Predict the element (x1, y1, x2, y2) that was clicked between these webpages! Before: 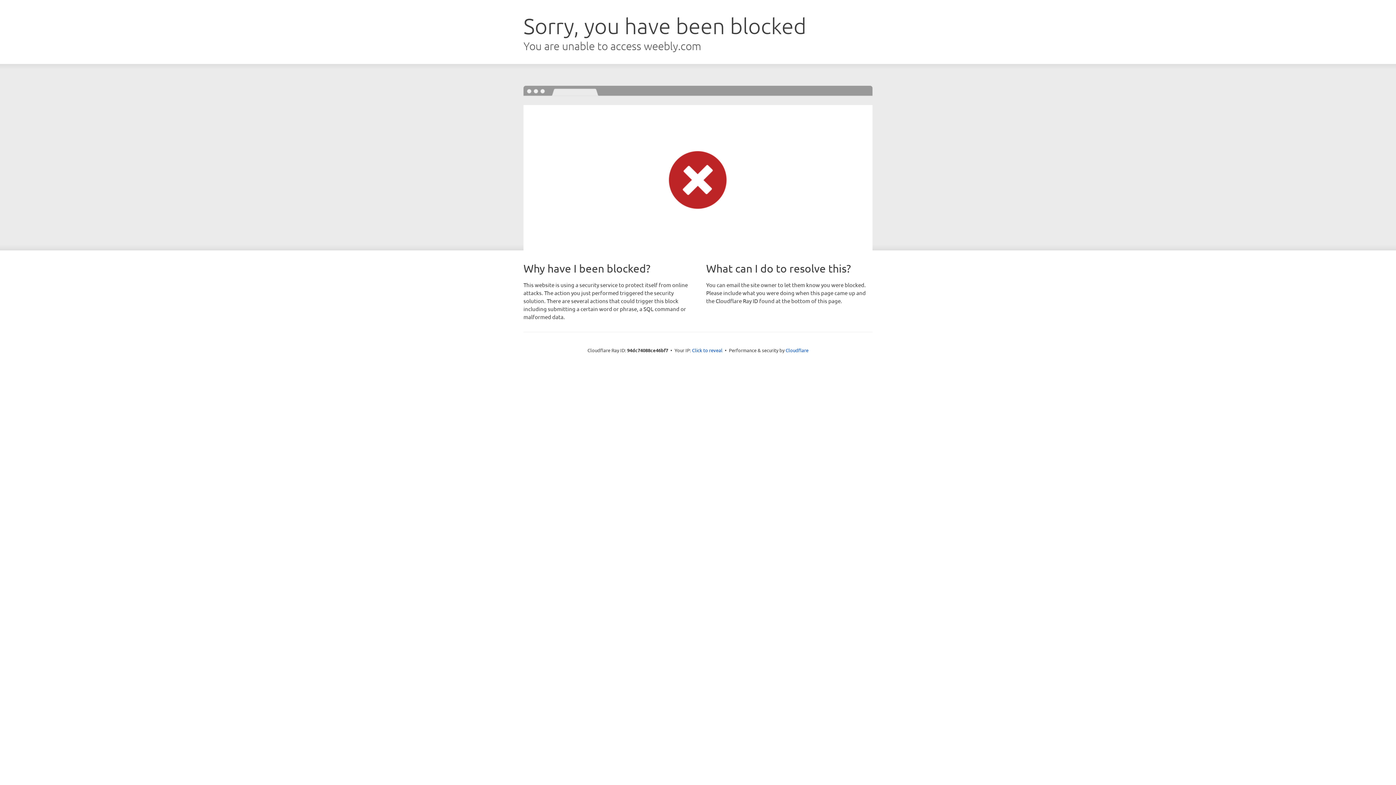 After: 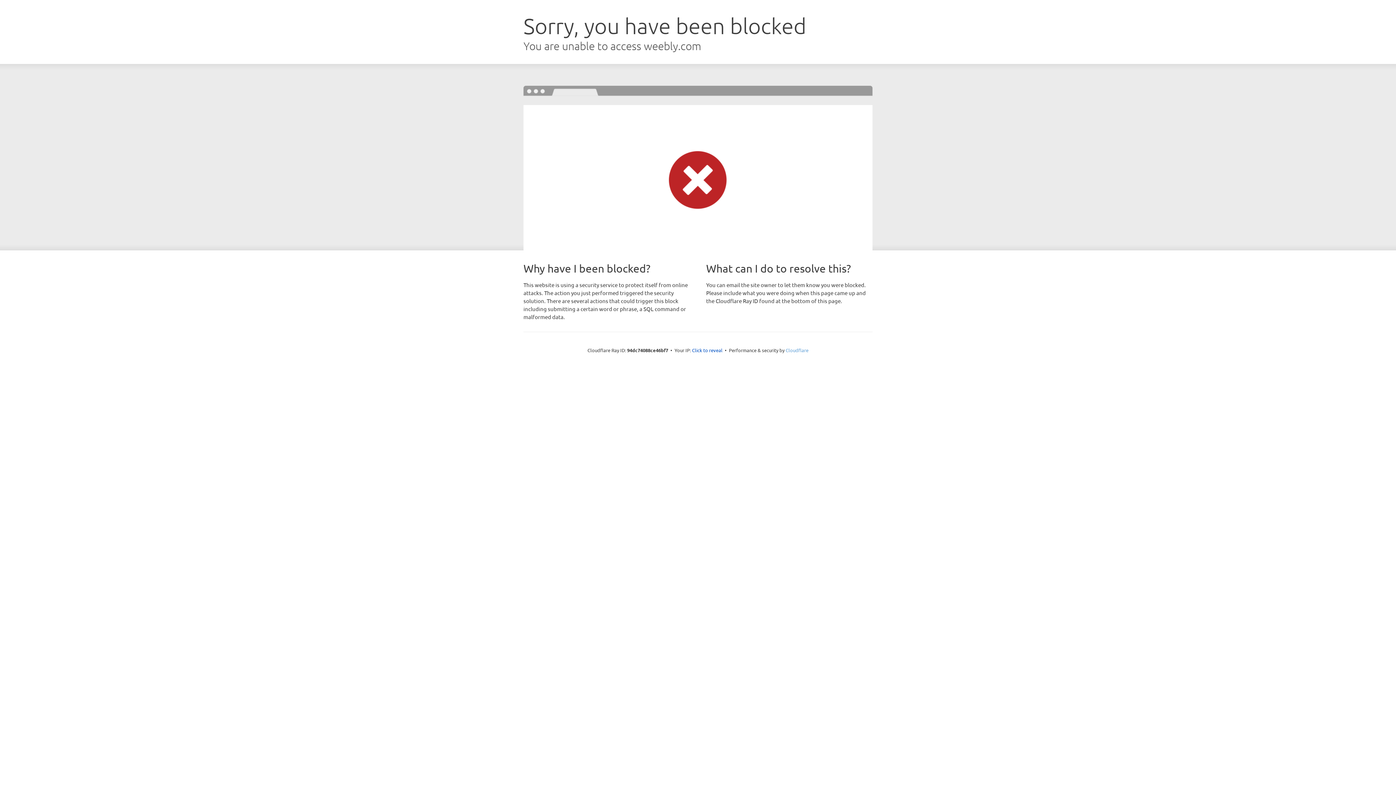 Action: bbox: (785, 347, 808, 353) label: Cloudflare